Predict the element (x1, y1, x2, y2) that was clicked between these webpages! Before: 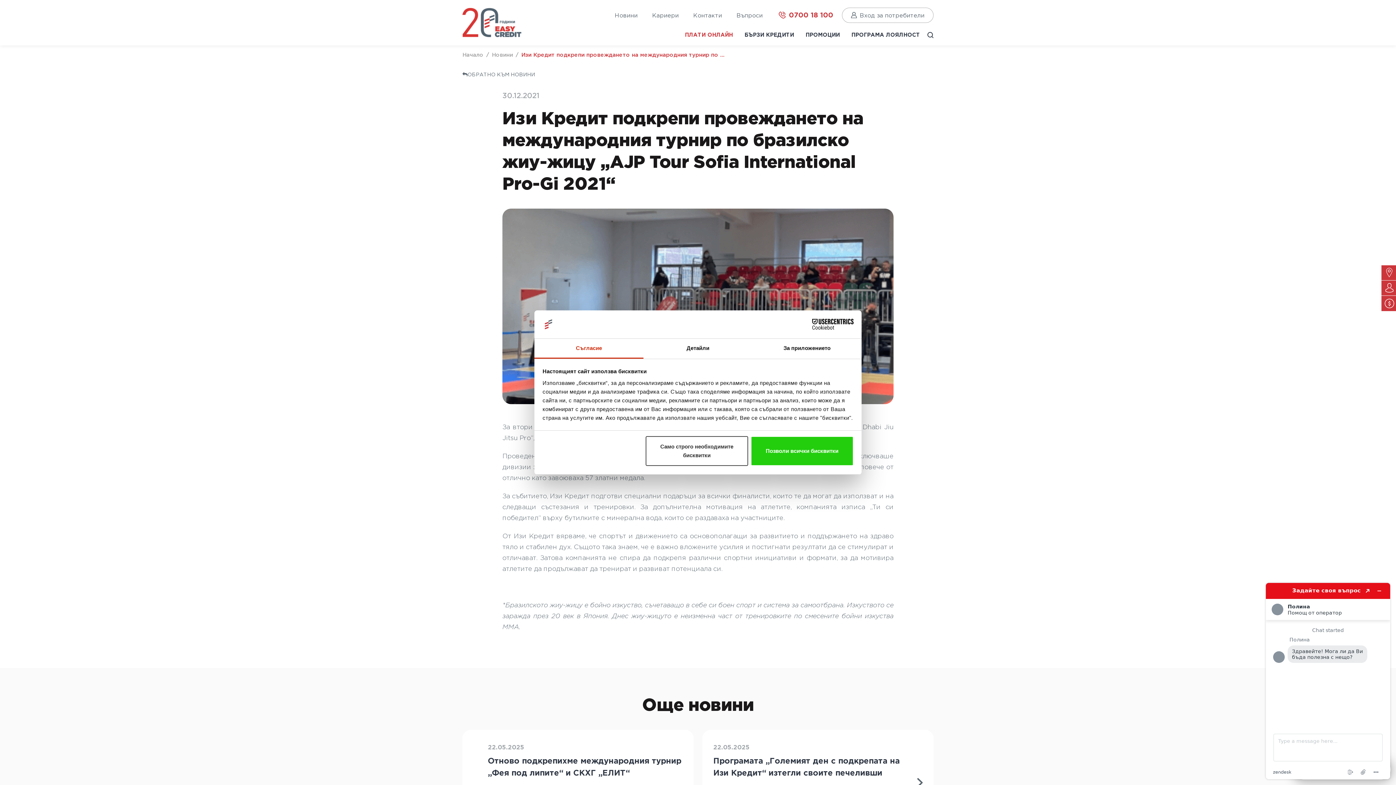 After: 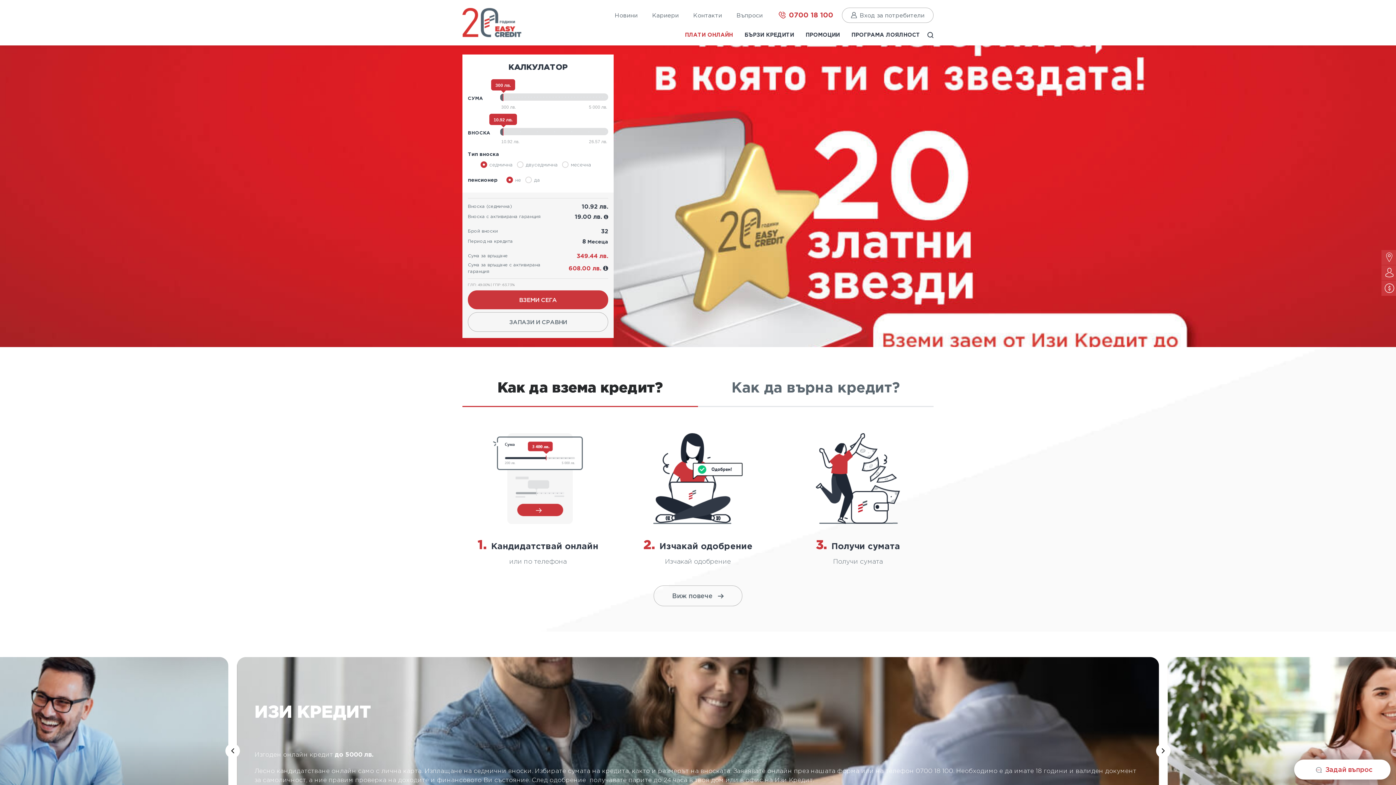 Action: bbox: (462, 7, 527, 41)